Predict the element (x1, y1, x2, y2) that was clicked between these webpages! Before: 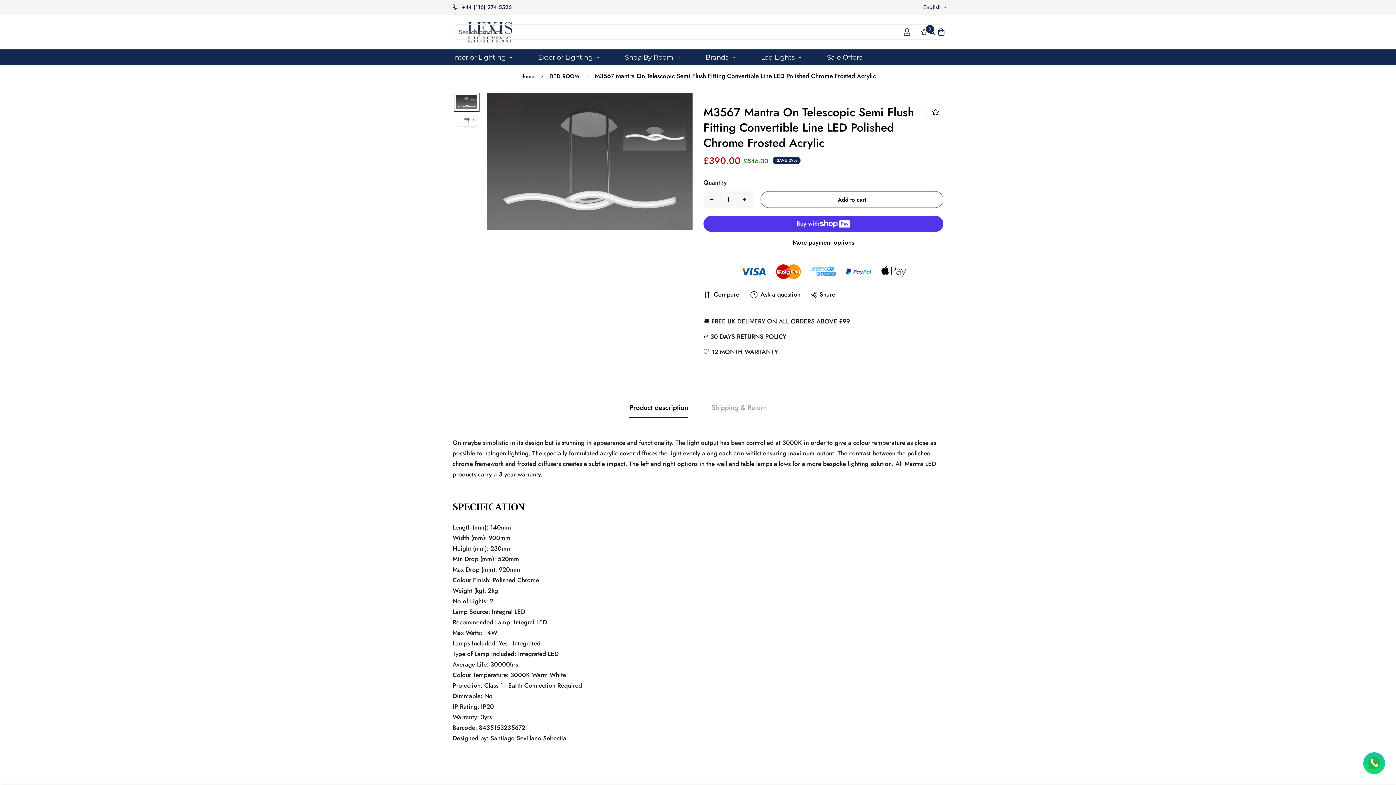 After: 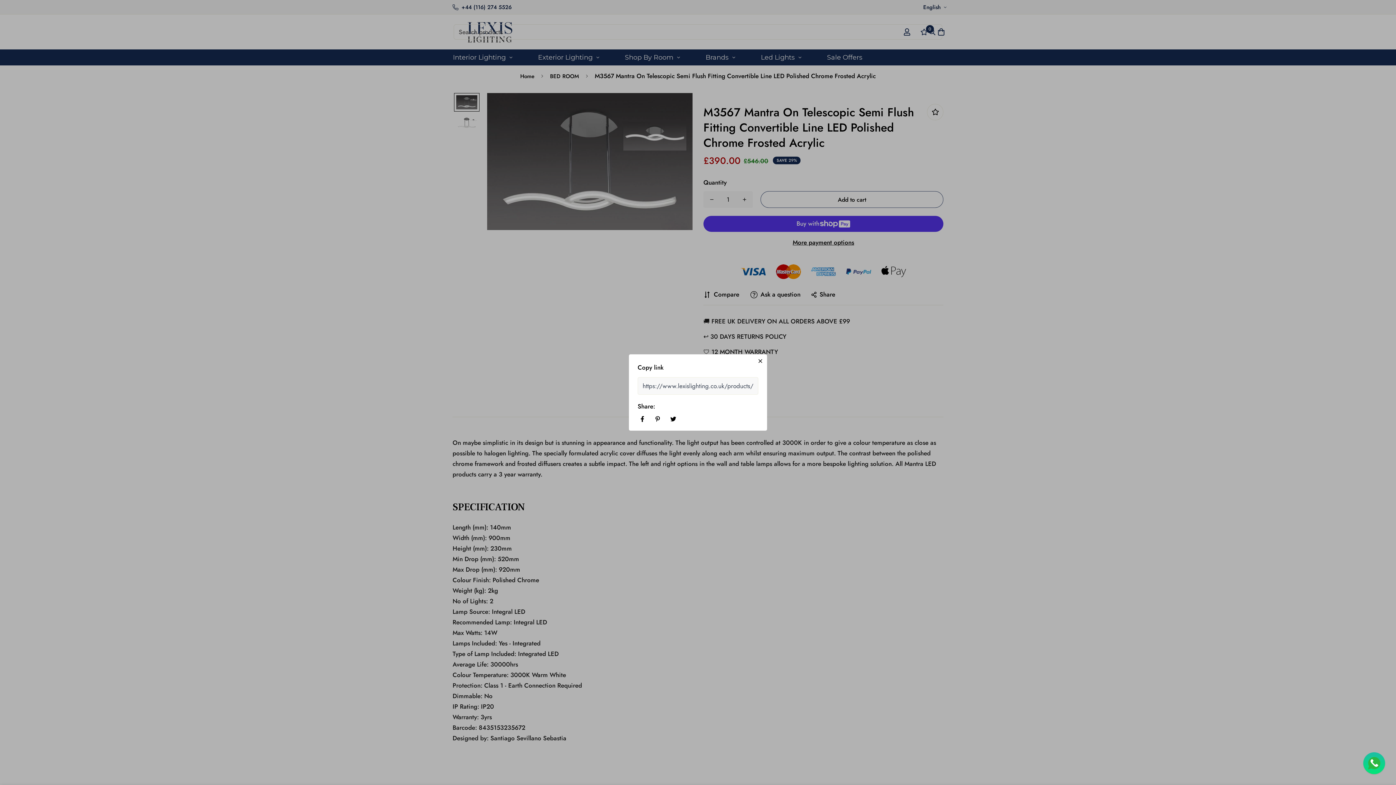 Action: bbox: (811, 290, 835, 299) label: Share